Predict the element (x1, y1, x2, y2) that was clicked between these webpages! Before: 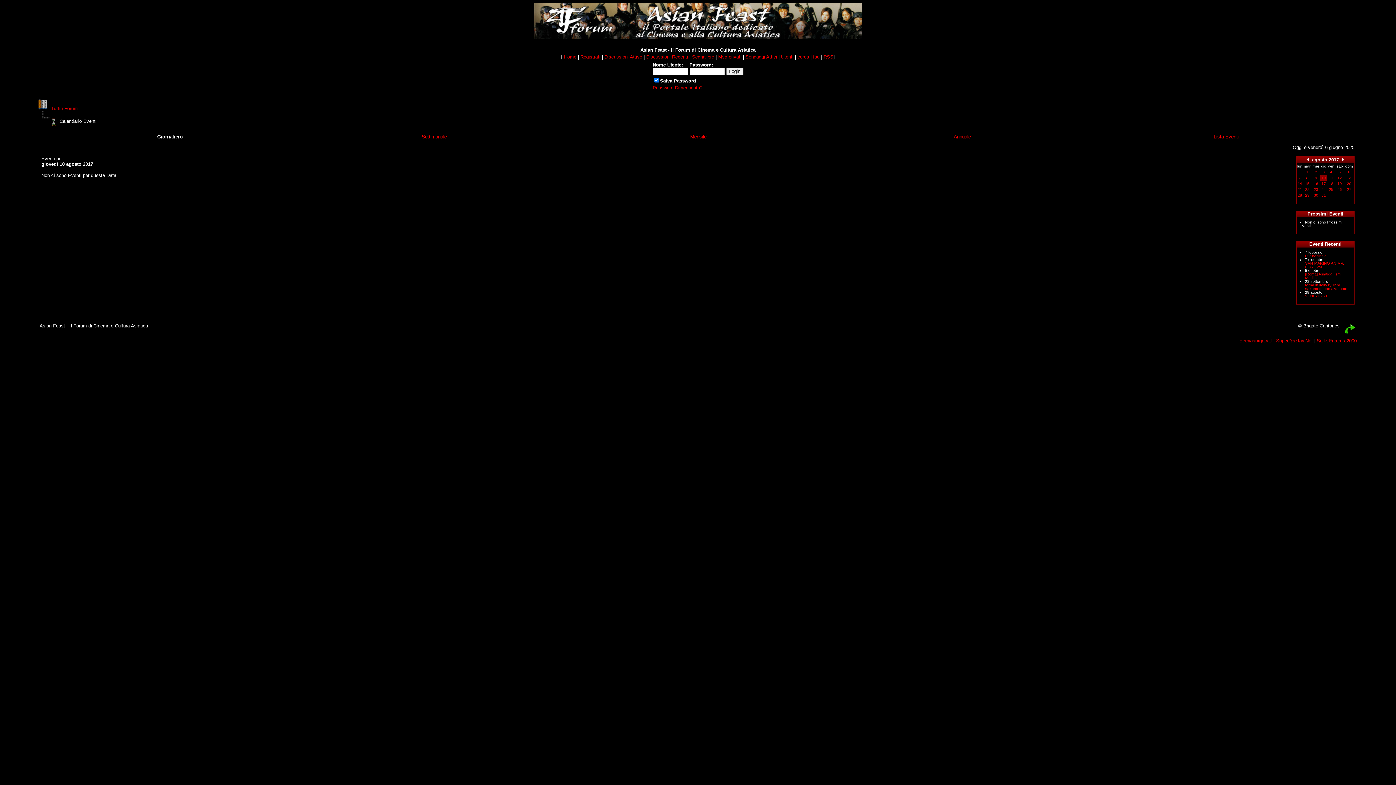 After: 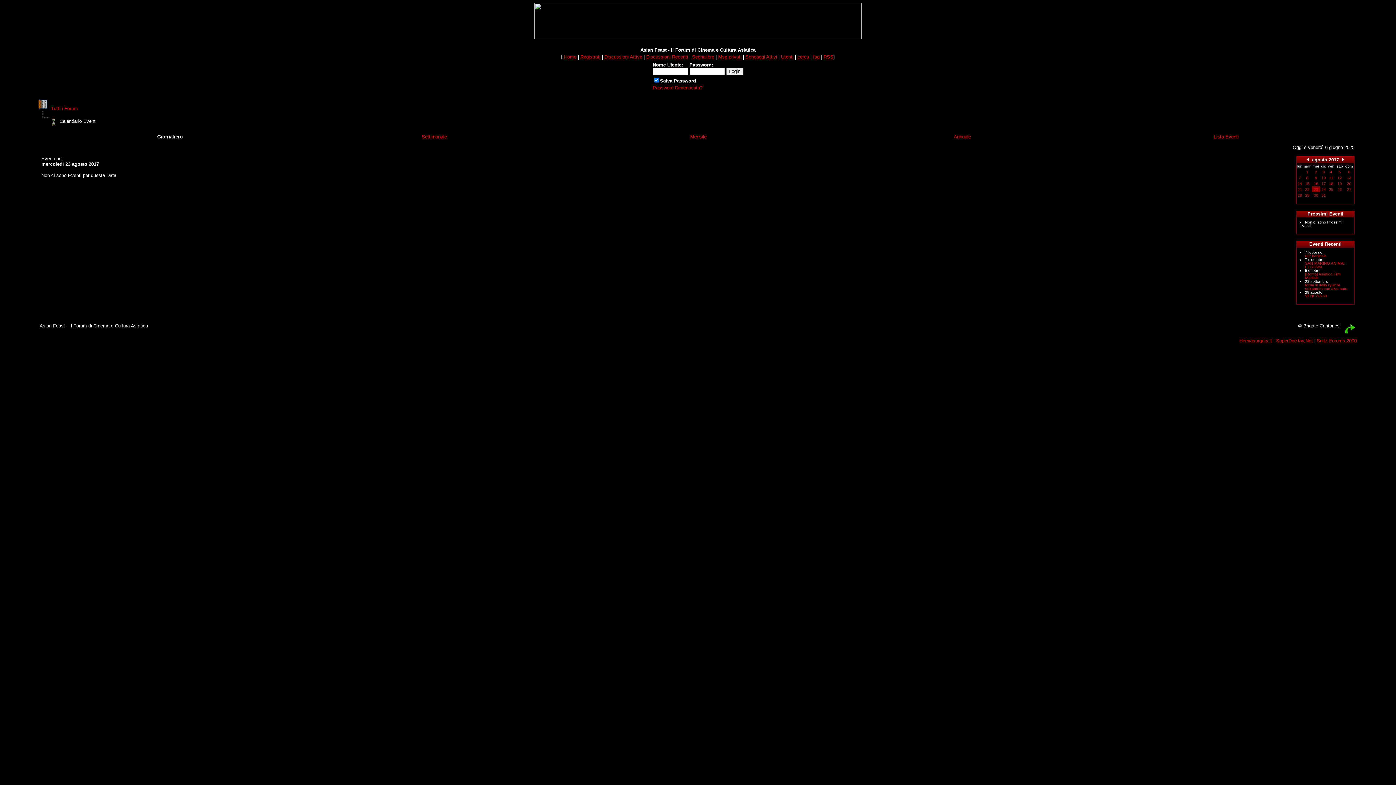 Action: label: 23 bbox: (1314, 187, 1318, 191)